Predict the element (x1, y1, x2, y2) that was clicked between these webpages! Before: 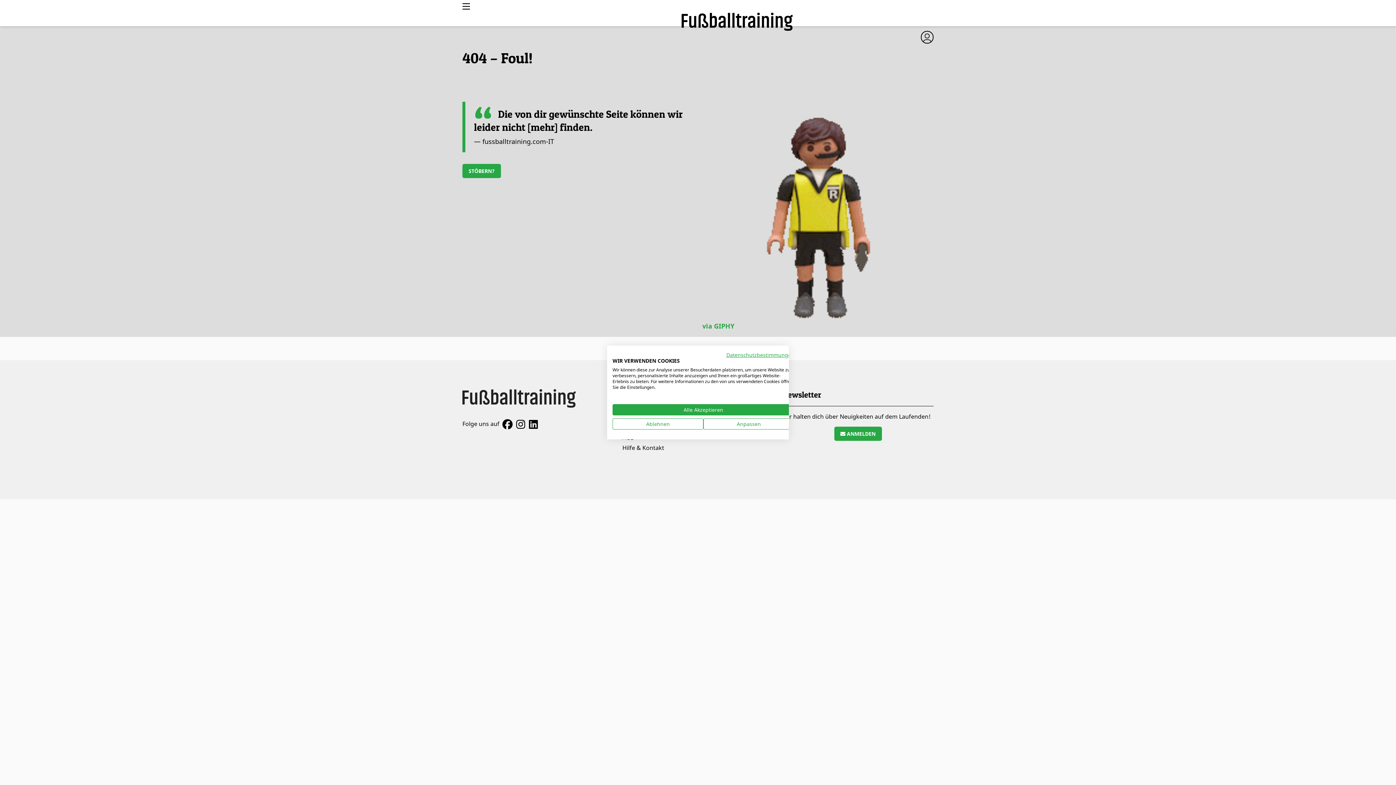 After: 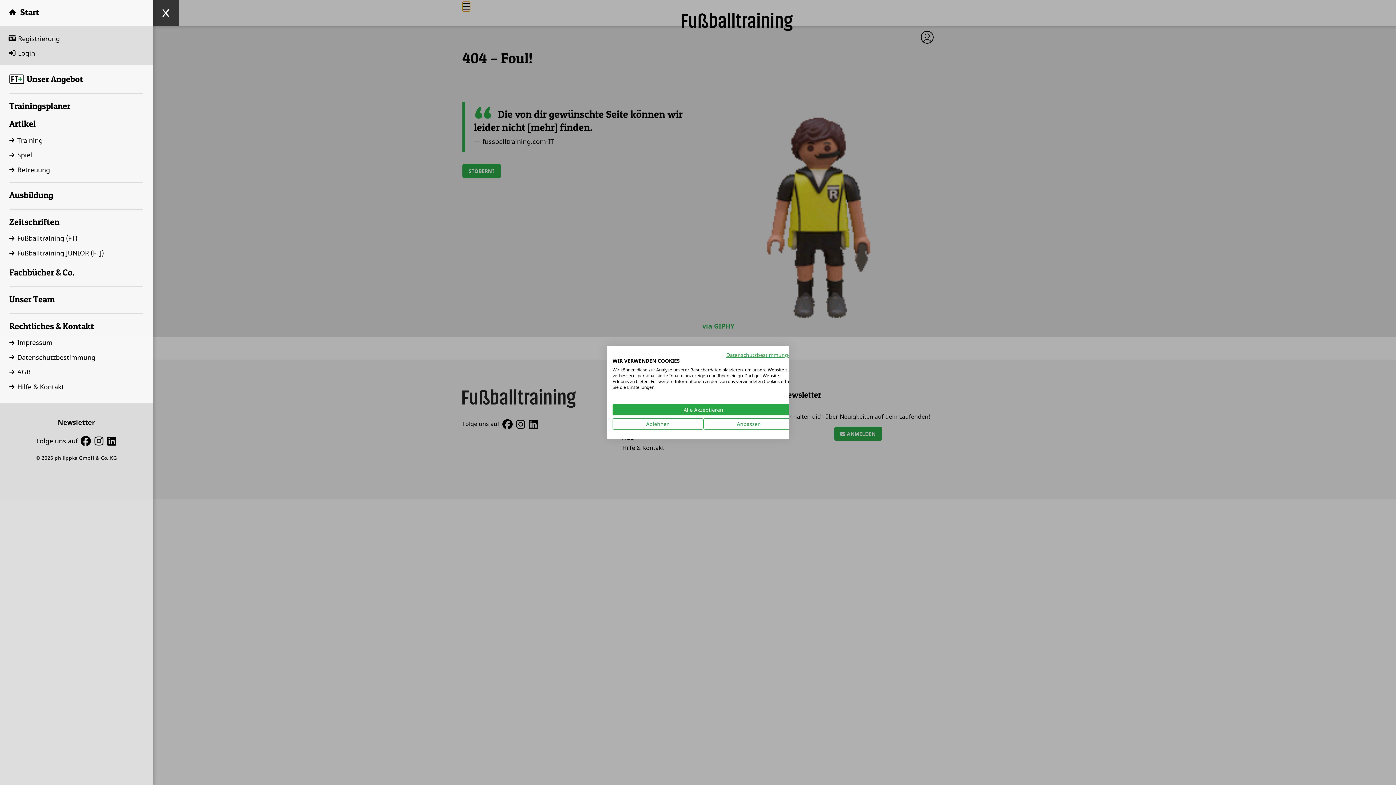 Action: bbox: (462, 2, 470, 10)